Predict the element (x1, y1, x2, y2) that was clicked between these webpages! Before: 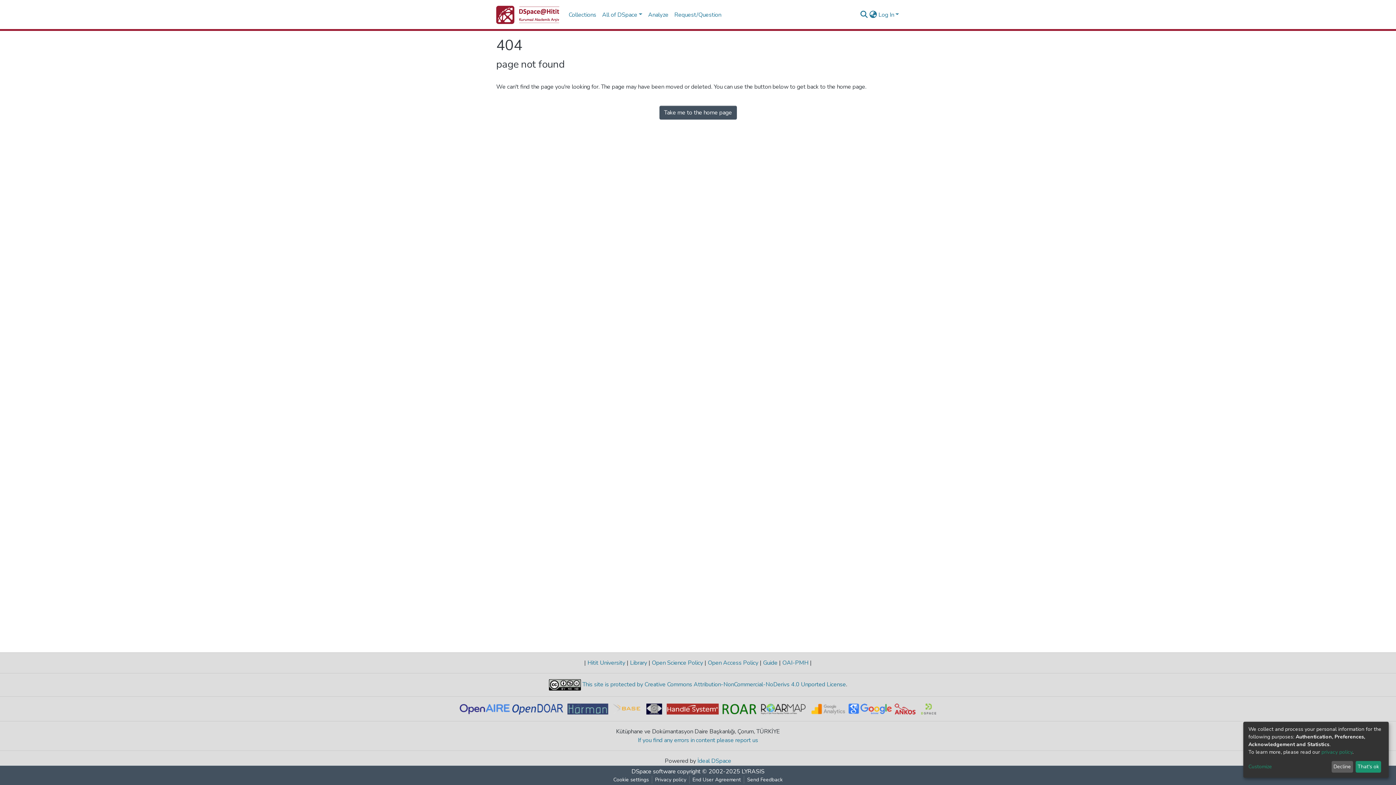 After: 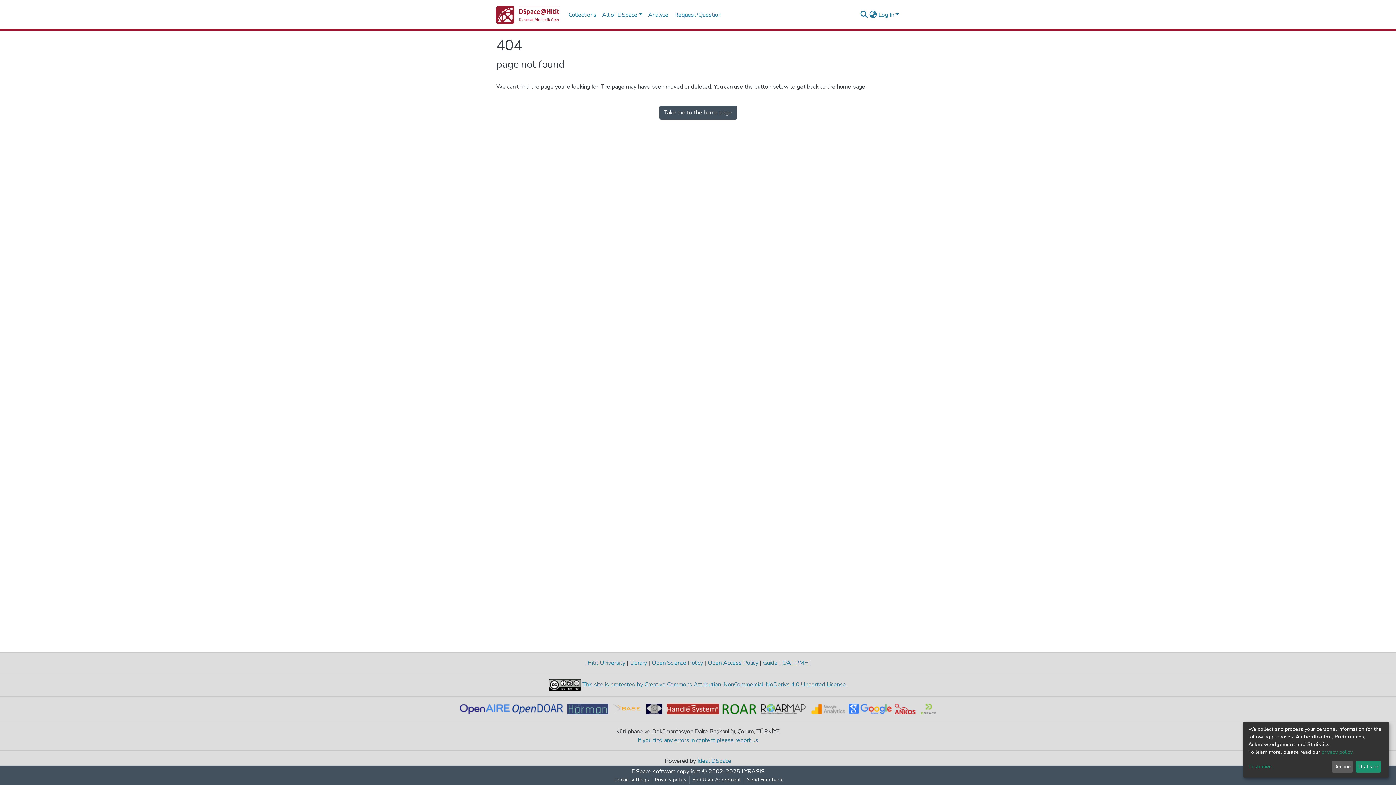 Action: bbox: (512, 705, 567, 713)